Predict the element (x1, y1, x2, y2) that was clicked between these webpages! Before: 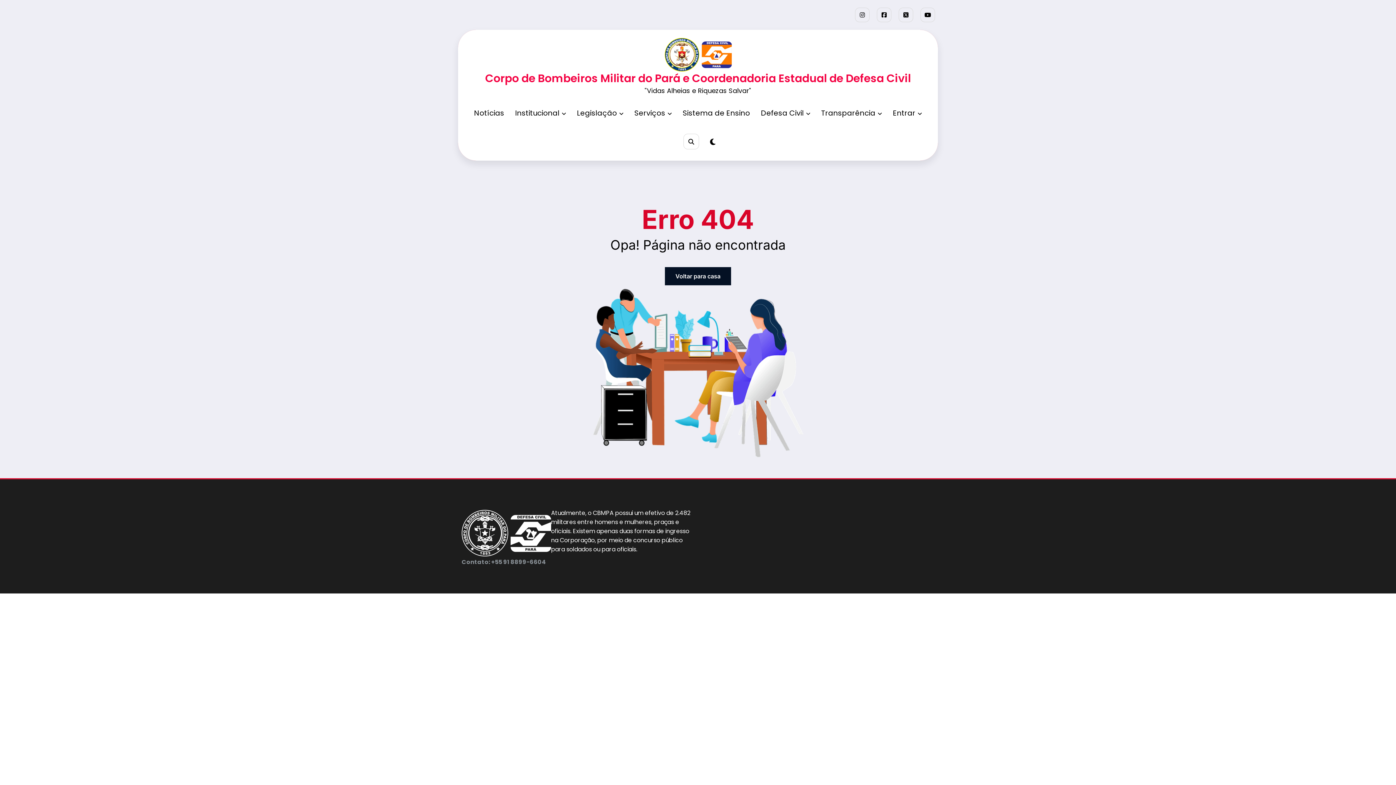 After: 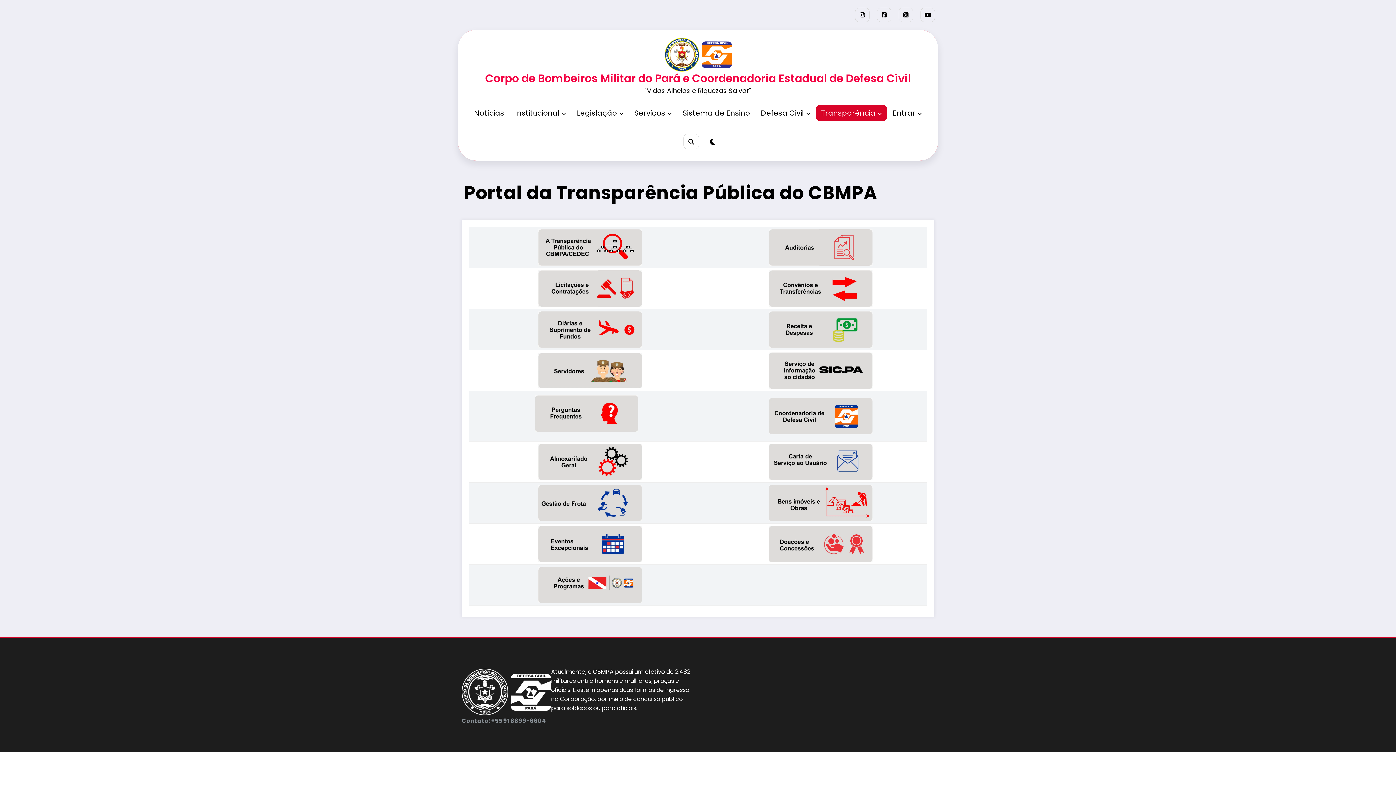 Action: label: Transparência bbox: (816, 105, 887, 121)